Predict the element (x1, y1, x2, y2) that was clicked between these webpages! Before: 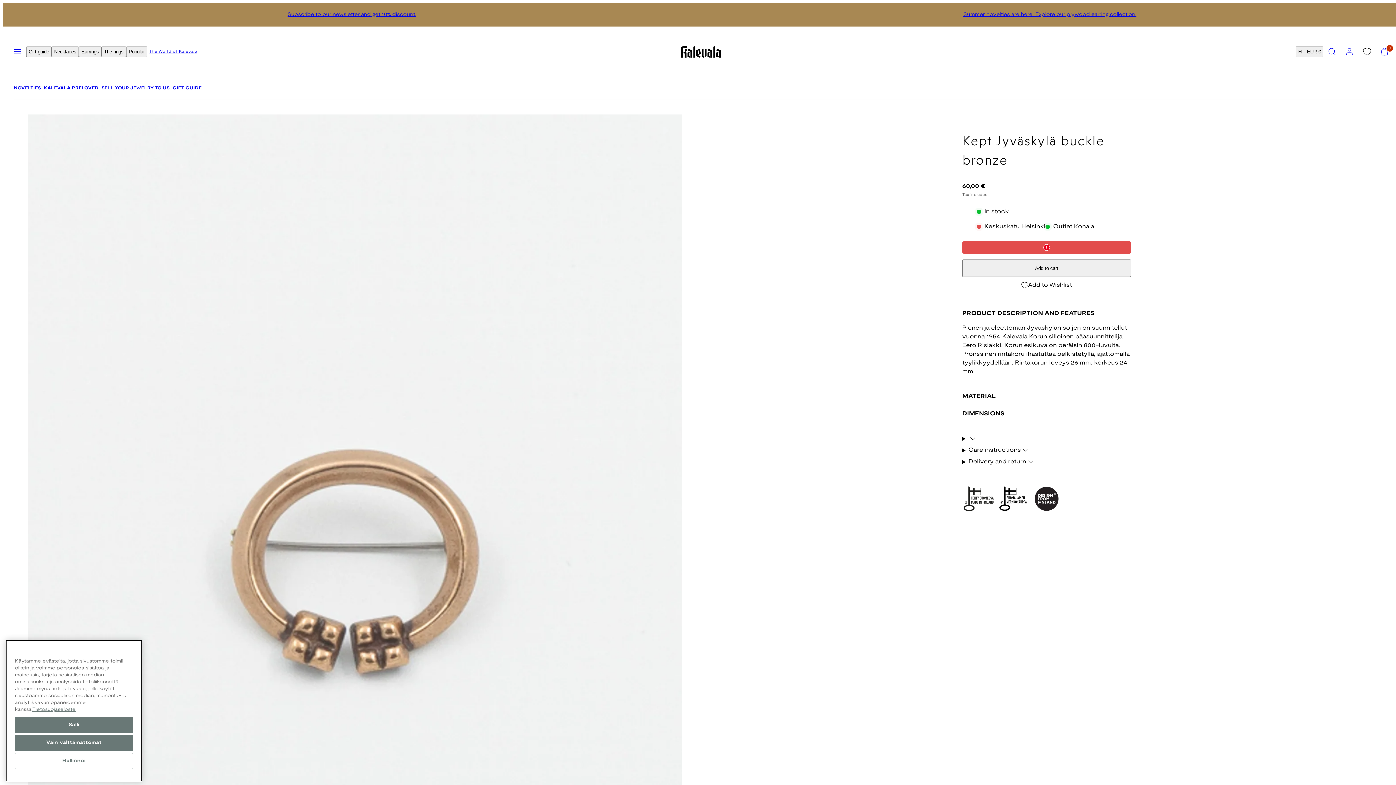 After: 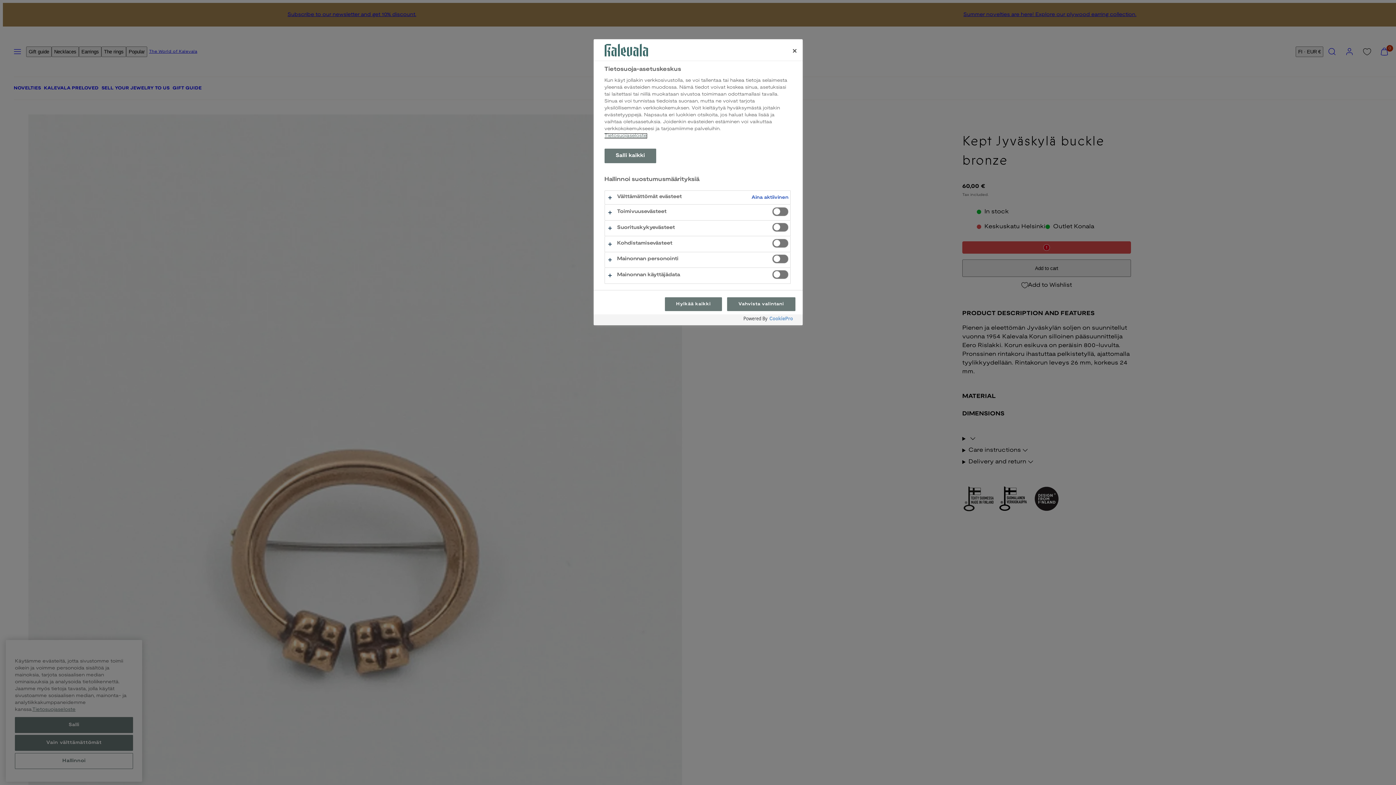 Action: bbox: (14, 758, 133, 774) label: Hallinnoi